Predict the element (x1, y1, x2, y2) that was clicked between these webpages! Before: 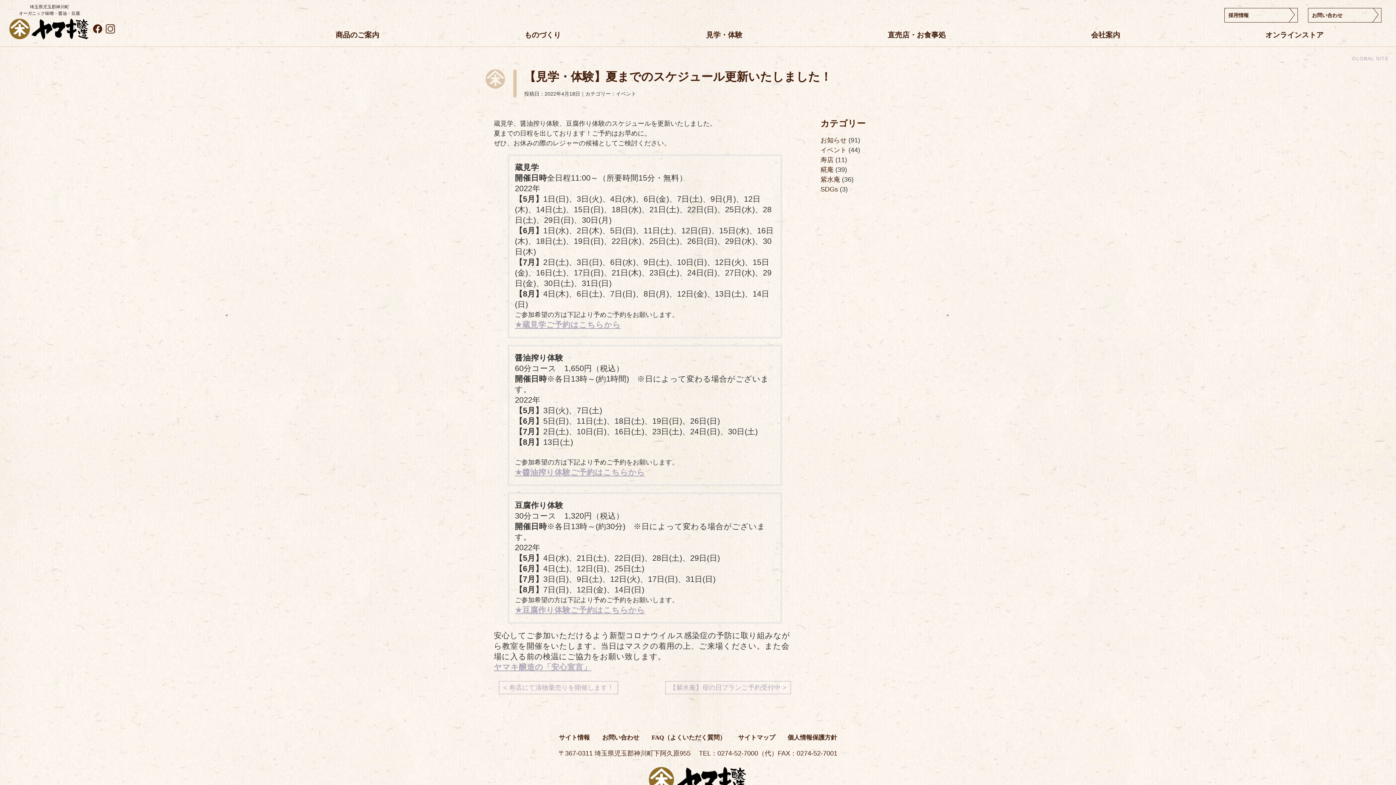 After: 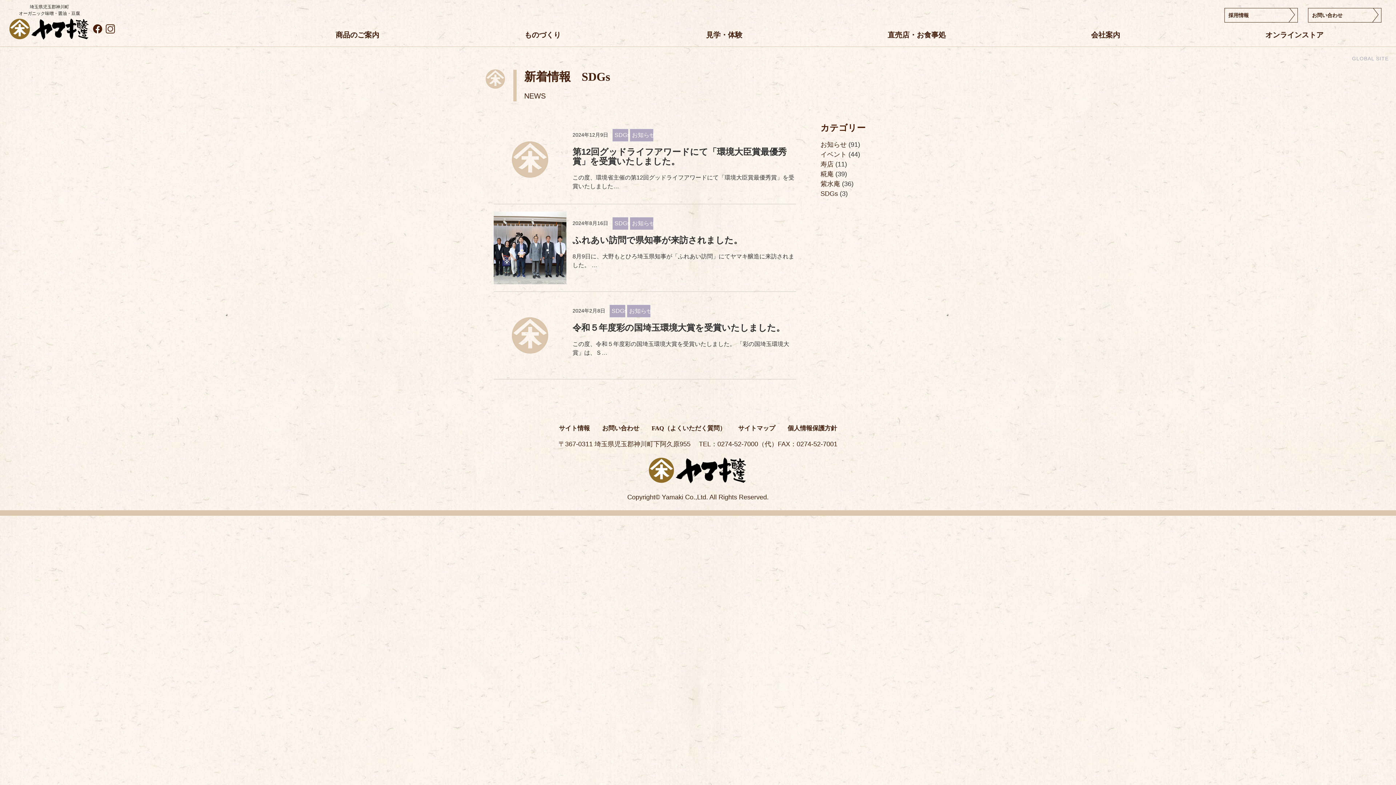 Action: label: SDGs bbox: (820, 185, 838, 192)